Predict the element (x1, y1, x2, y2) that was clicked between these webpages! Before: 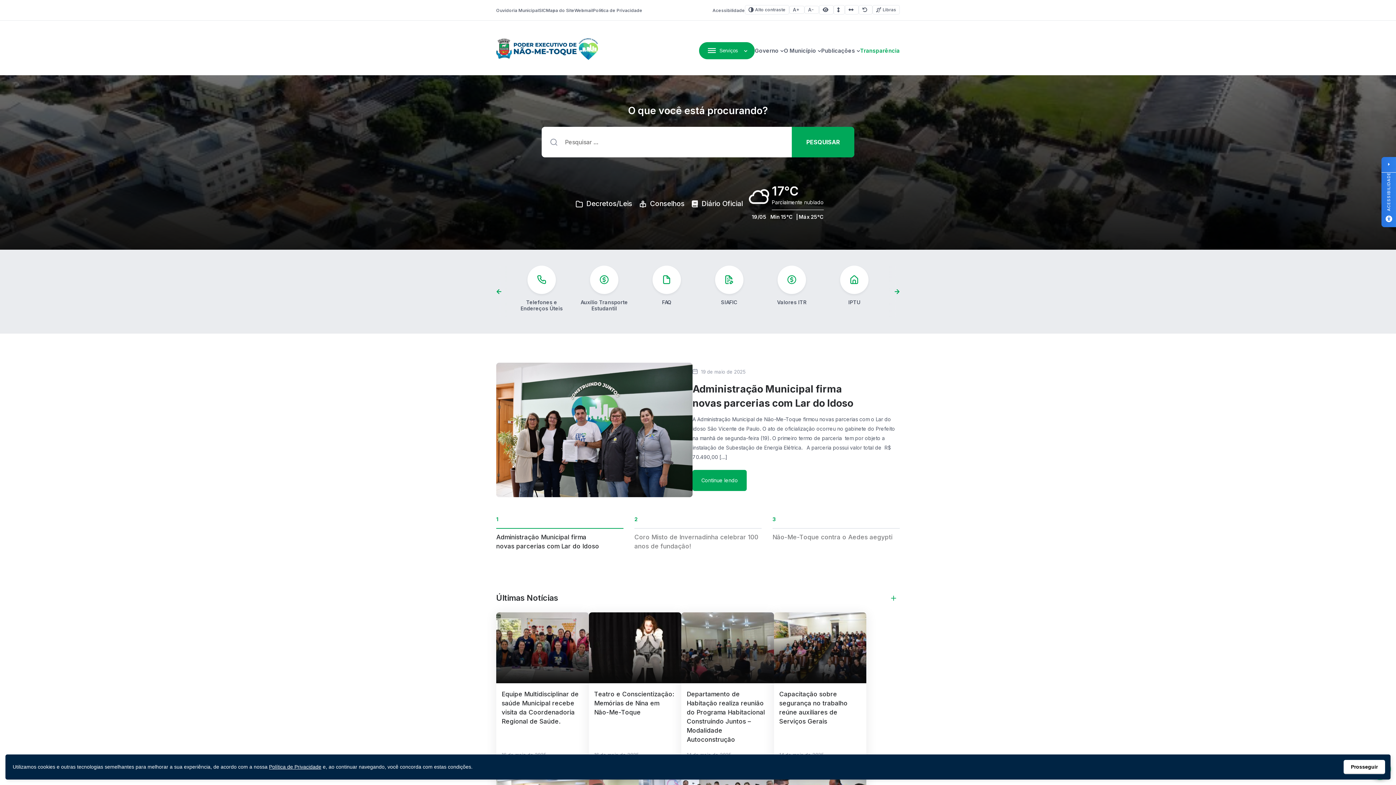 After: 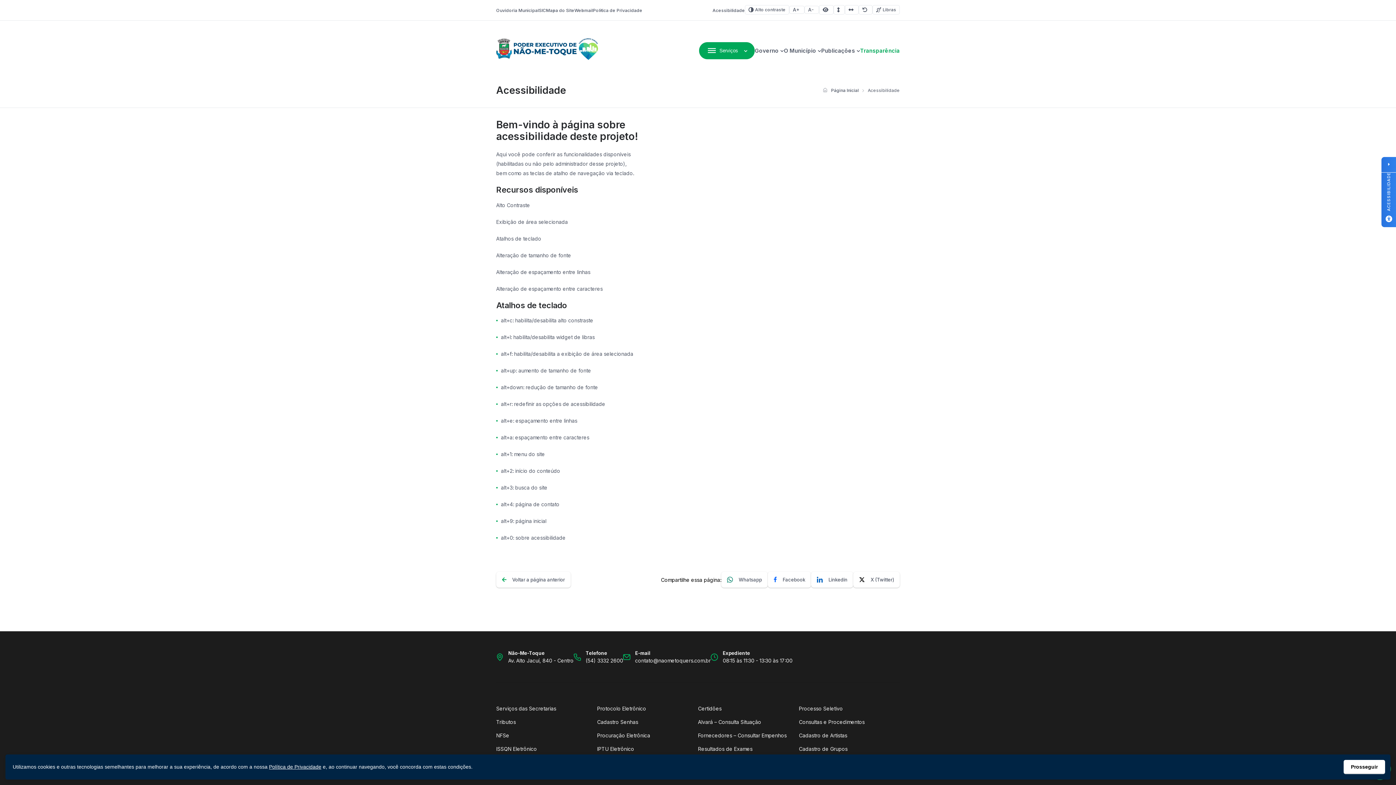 Action: label: Acessibilidade bbox: (712, 7, 745, 12)